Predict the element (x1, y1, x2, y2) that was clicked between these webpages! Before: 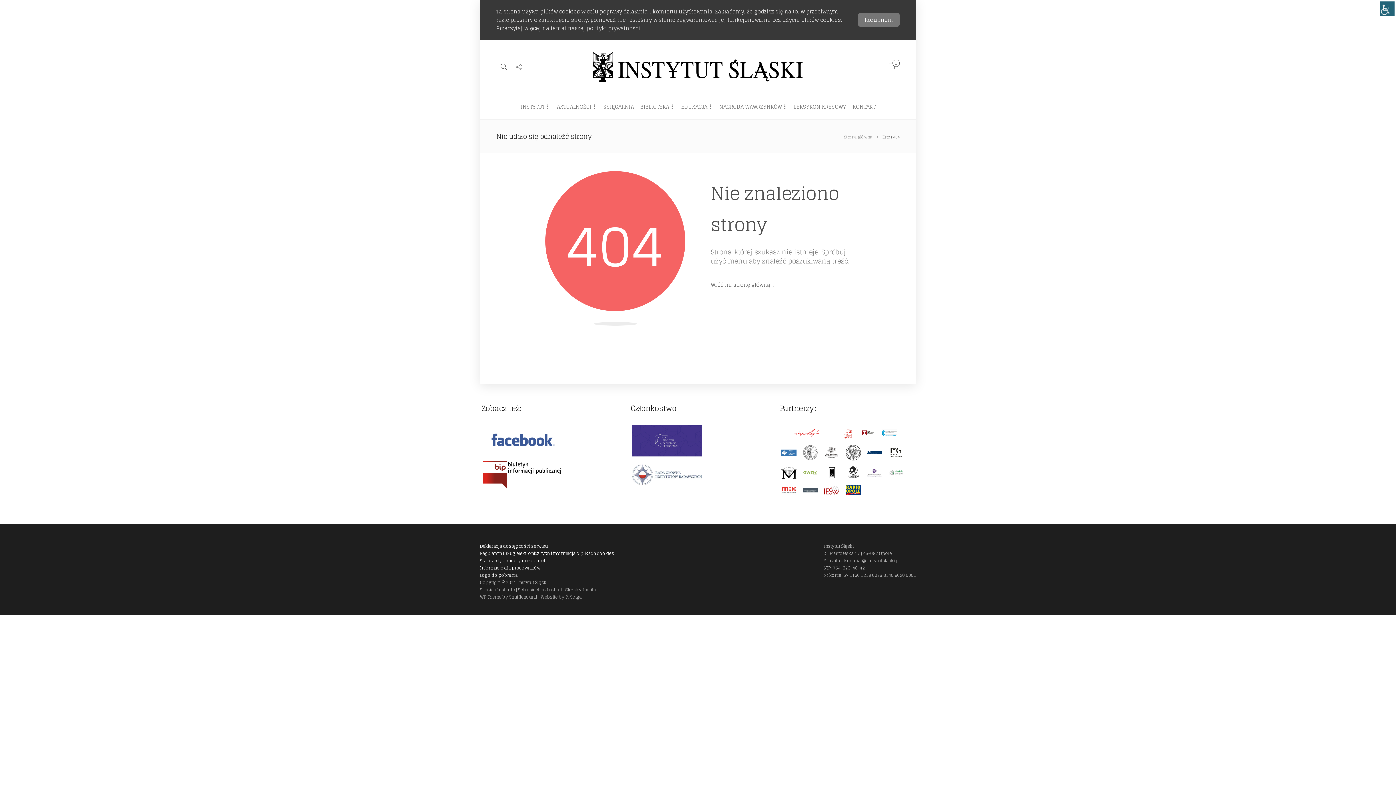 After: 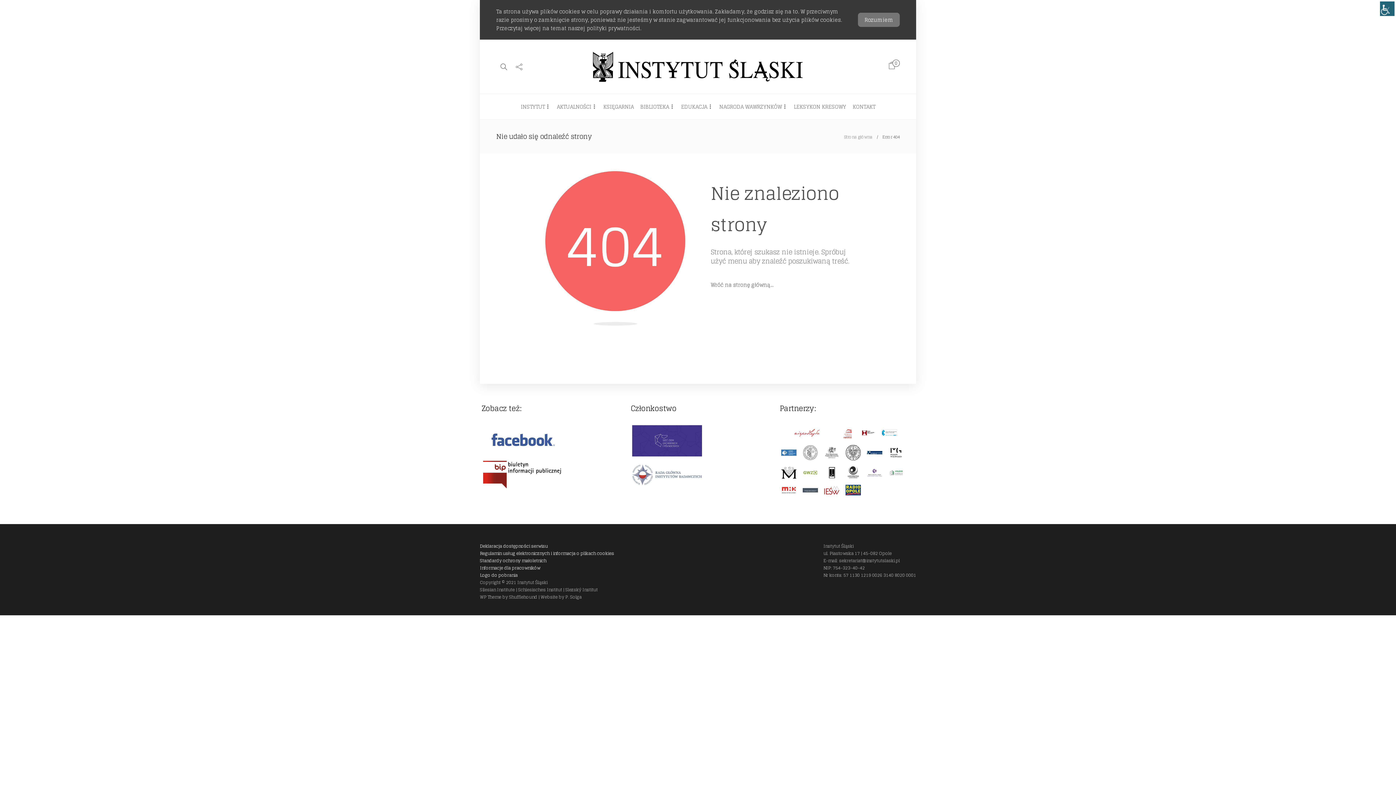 Action: bbox: (780, 428, 836, 437)